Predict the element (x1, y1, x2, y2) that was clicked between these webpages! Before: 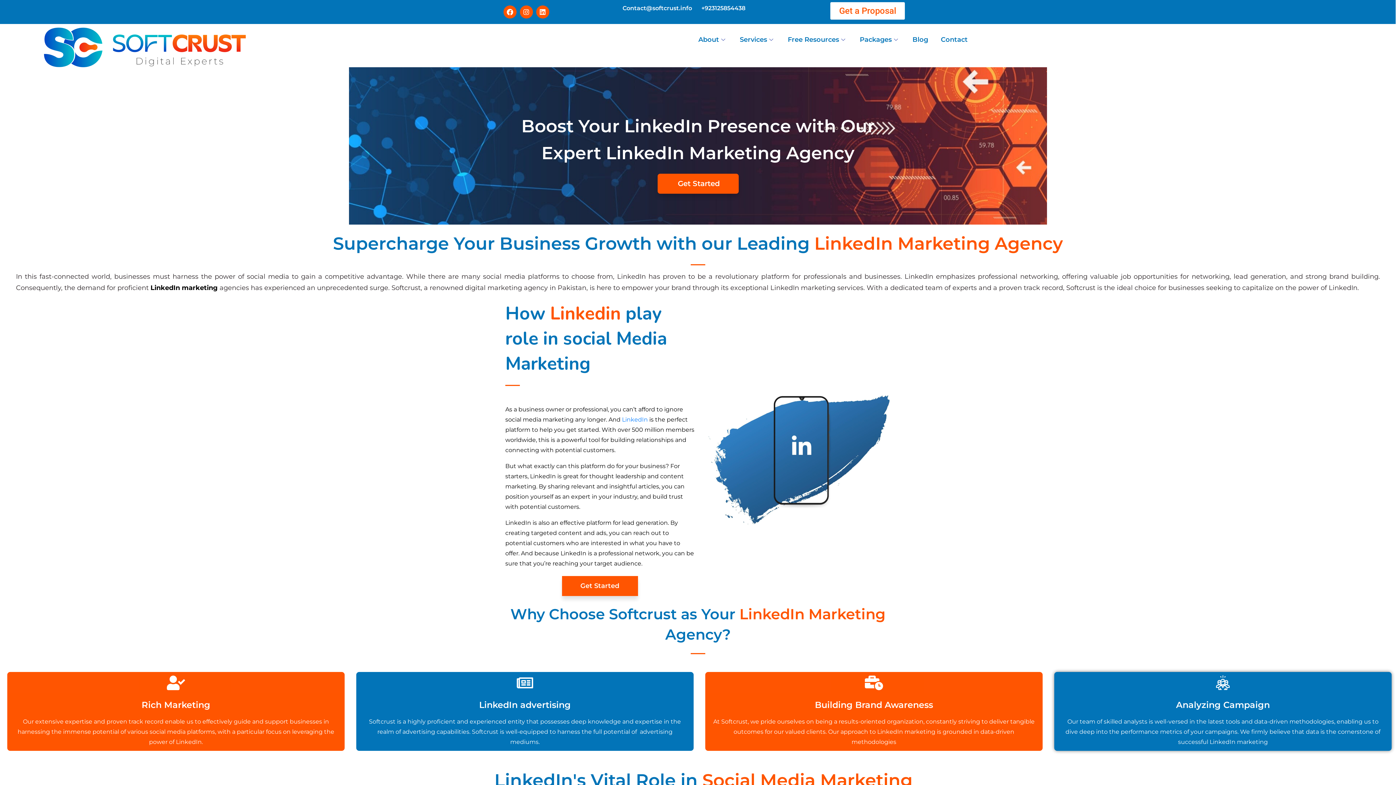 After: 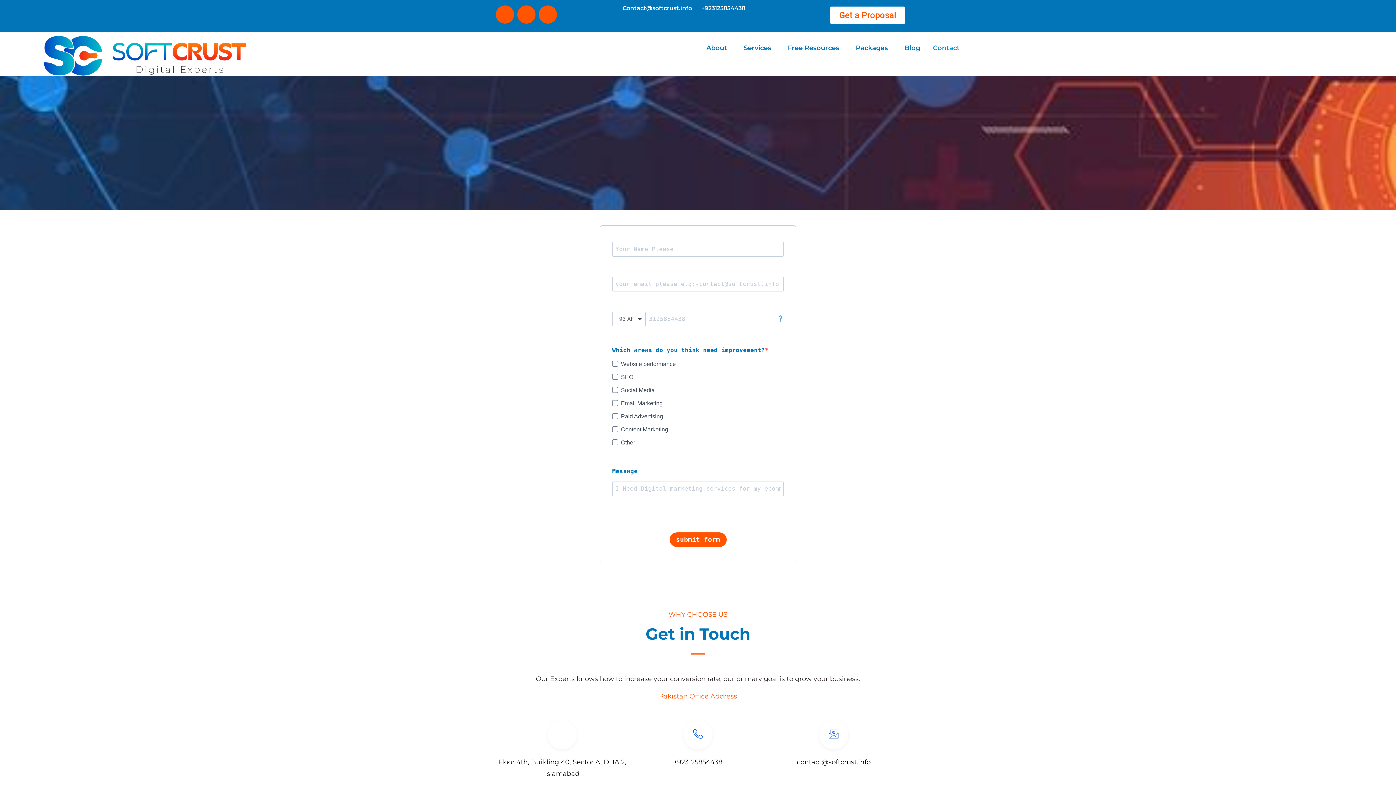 Action: bbox: (562, 576, 638, 596) label: Get Started